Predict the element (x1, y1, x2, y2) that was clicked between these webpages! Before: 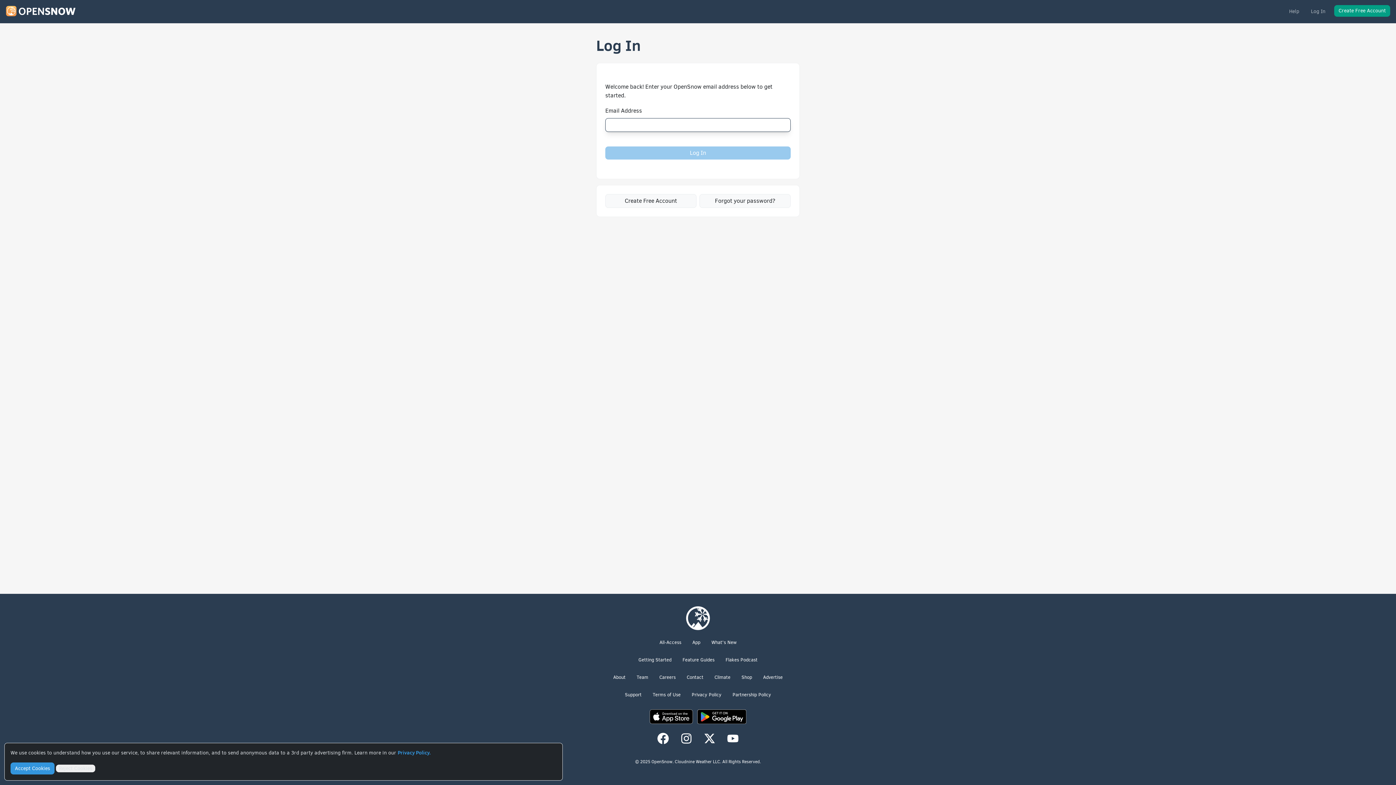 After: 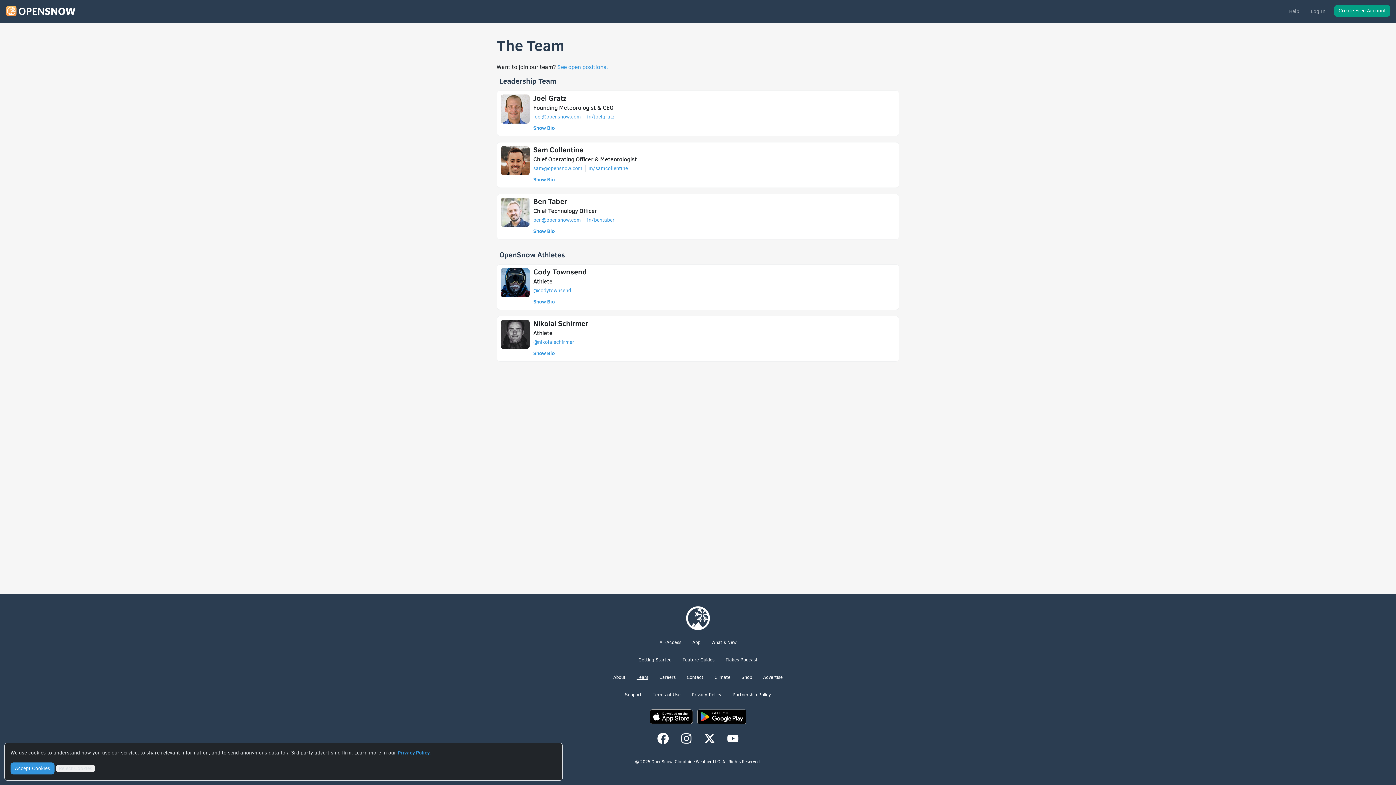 Action: bbox: (636, 674, 648, 680) label: Team